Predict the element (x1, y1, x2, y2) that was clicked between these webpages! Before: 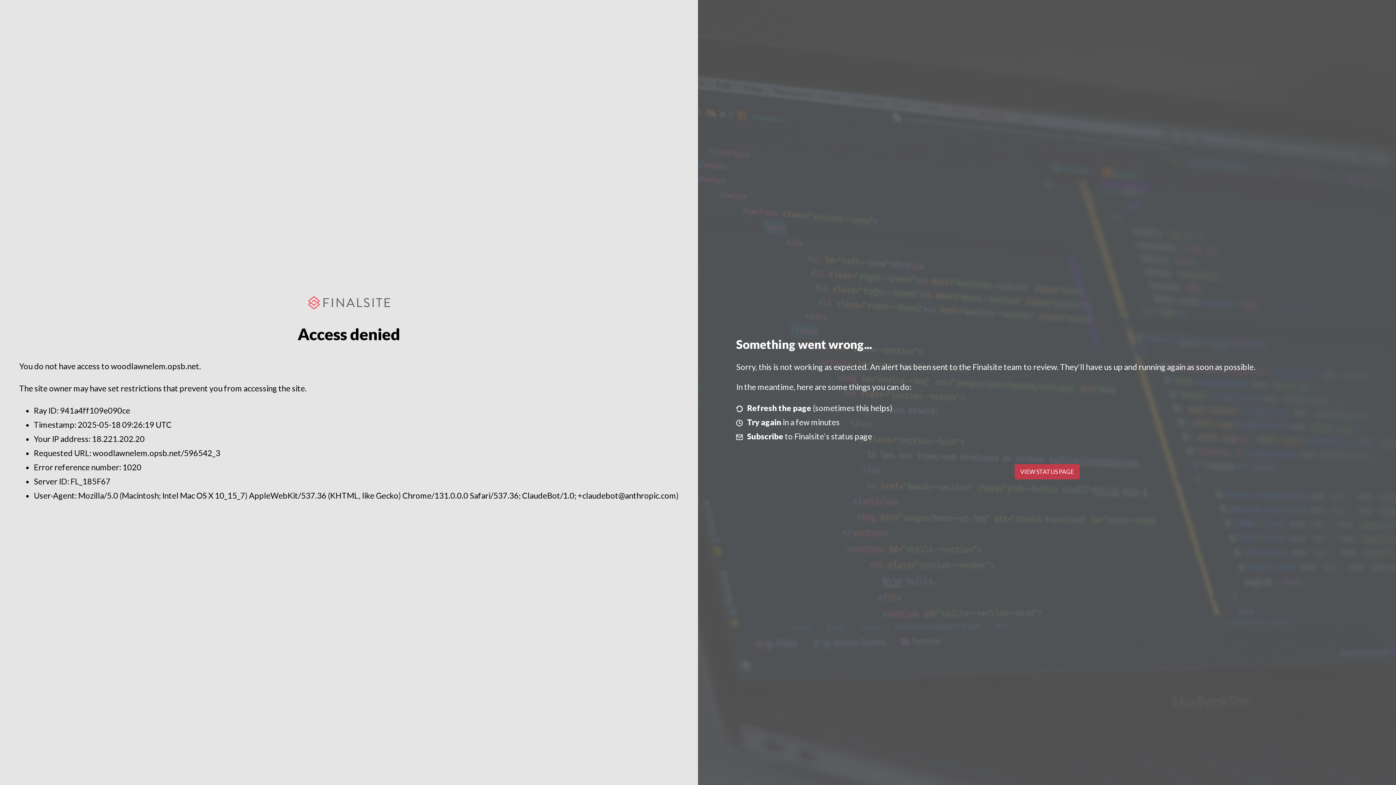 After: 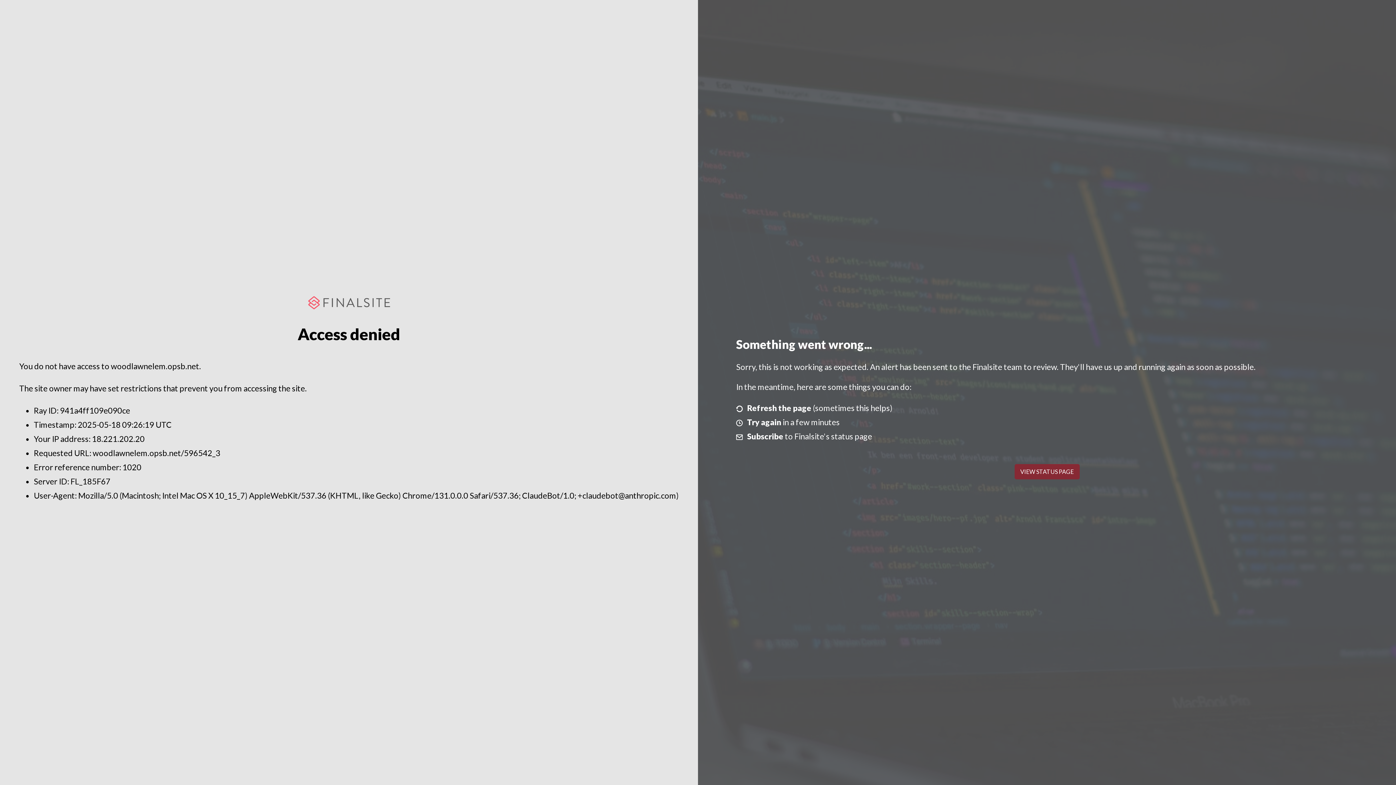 Action: label: VIEW STATUS PAGE bbox: (1014, 464, 1079, 479)